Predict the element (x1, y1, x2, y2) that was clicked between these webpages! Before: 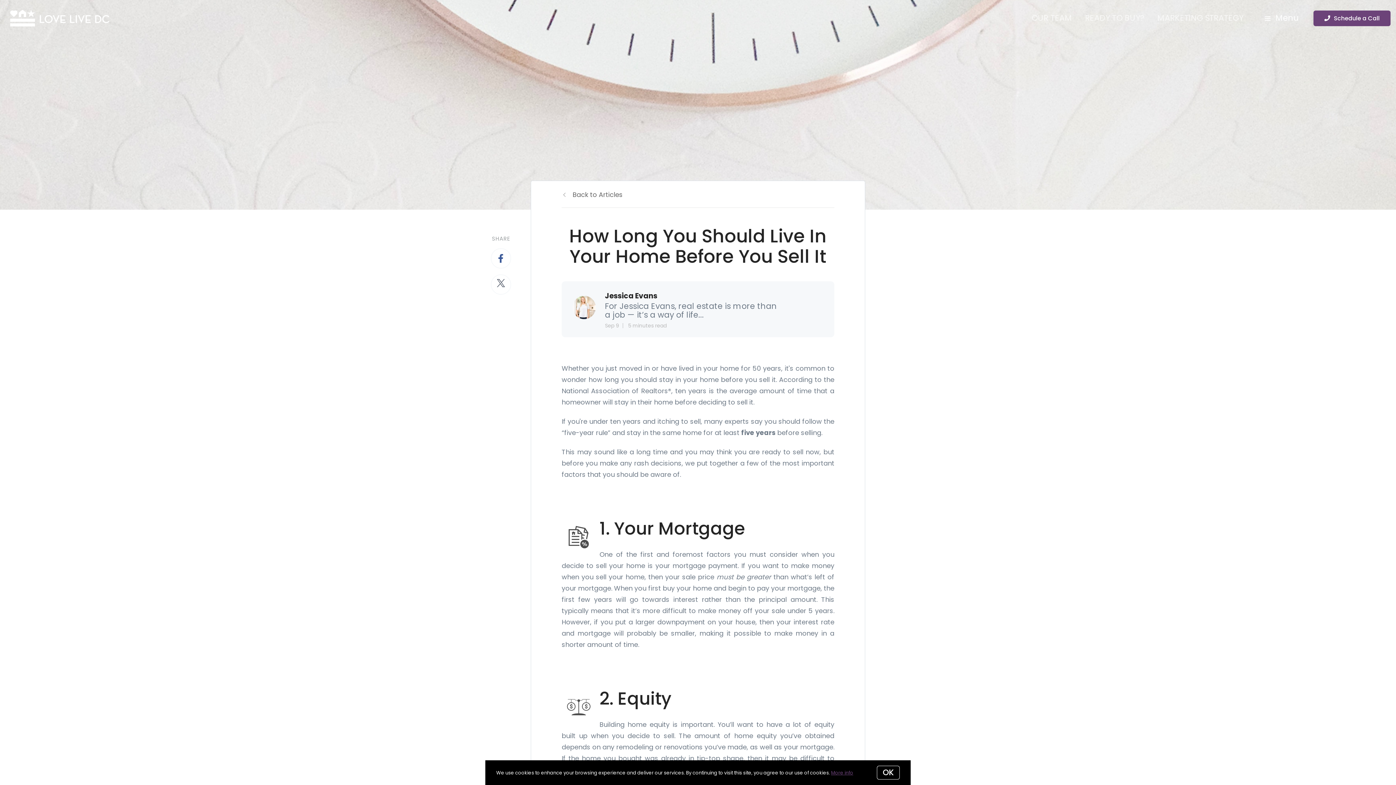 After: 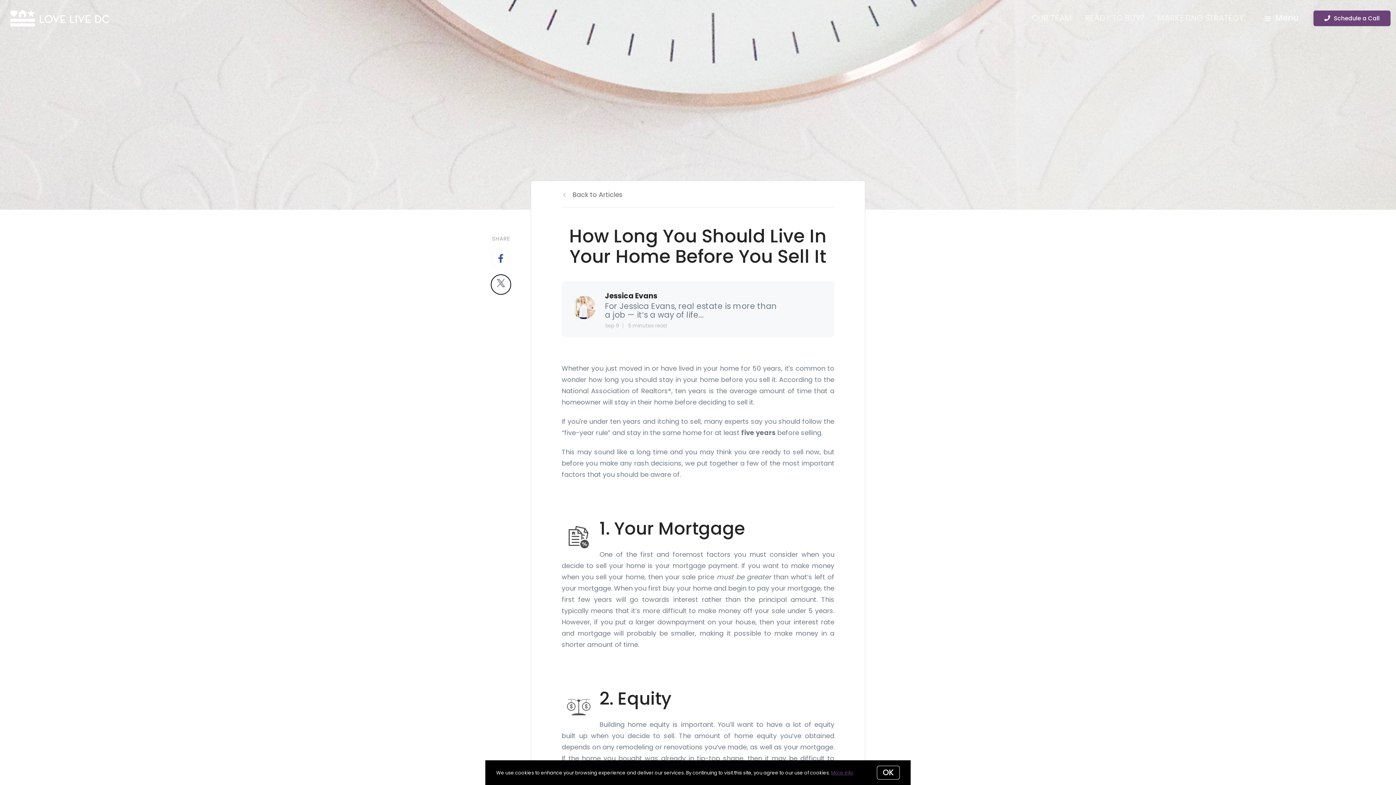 Action: bbox: (490, 274, 511, 294)